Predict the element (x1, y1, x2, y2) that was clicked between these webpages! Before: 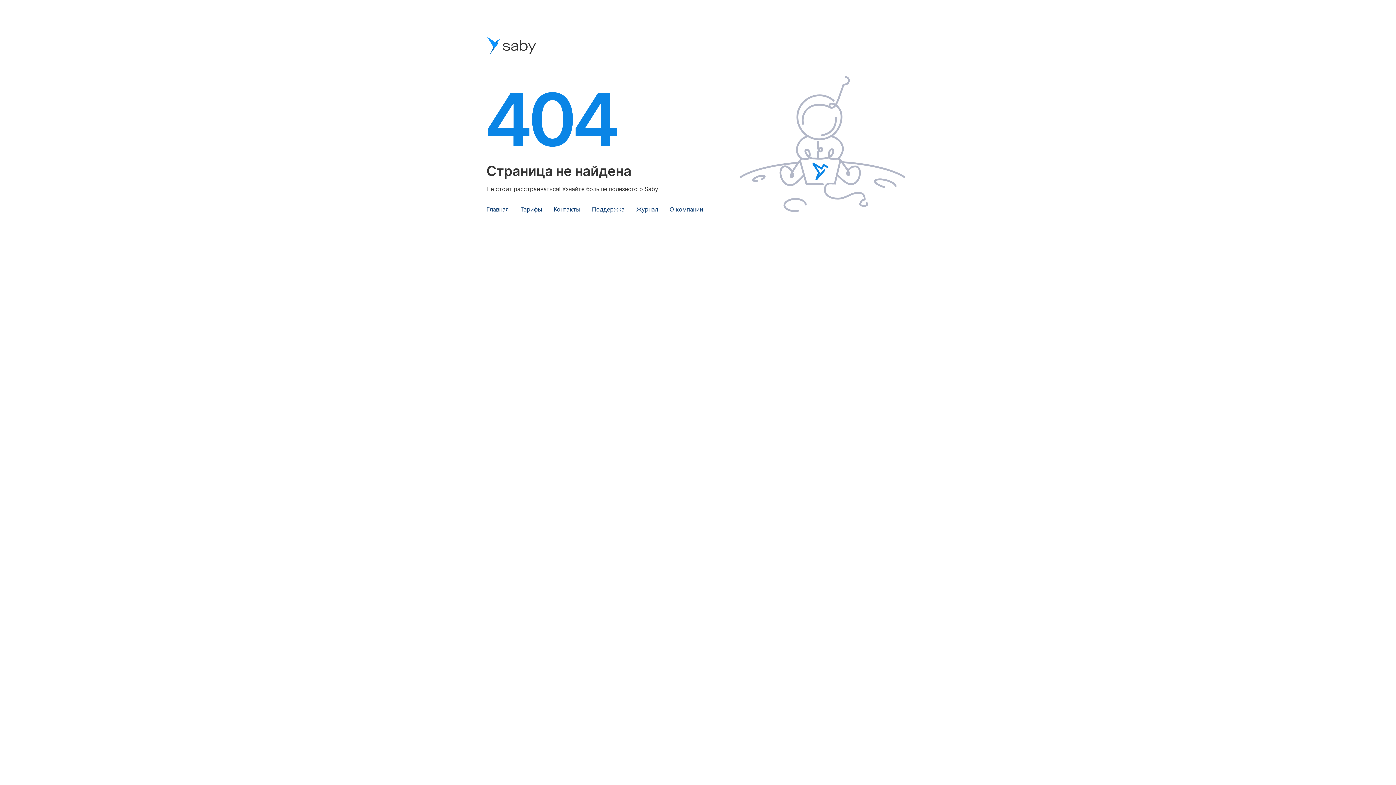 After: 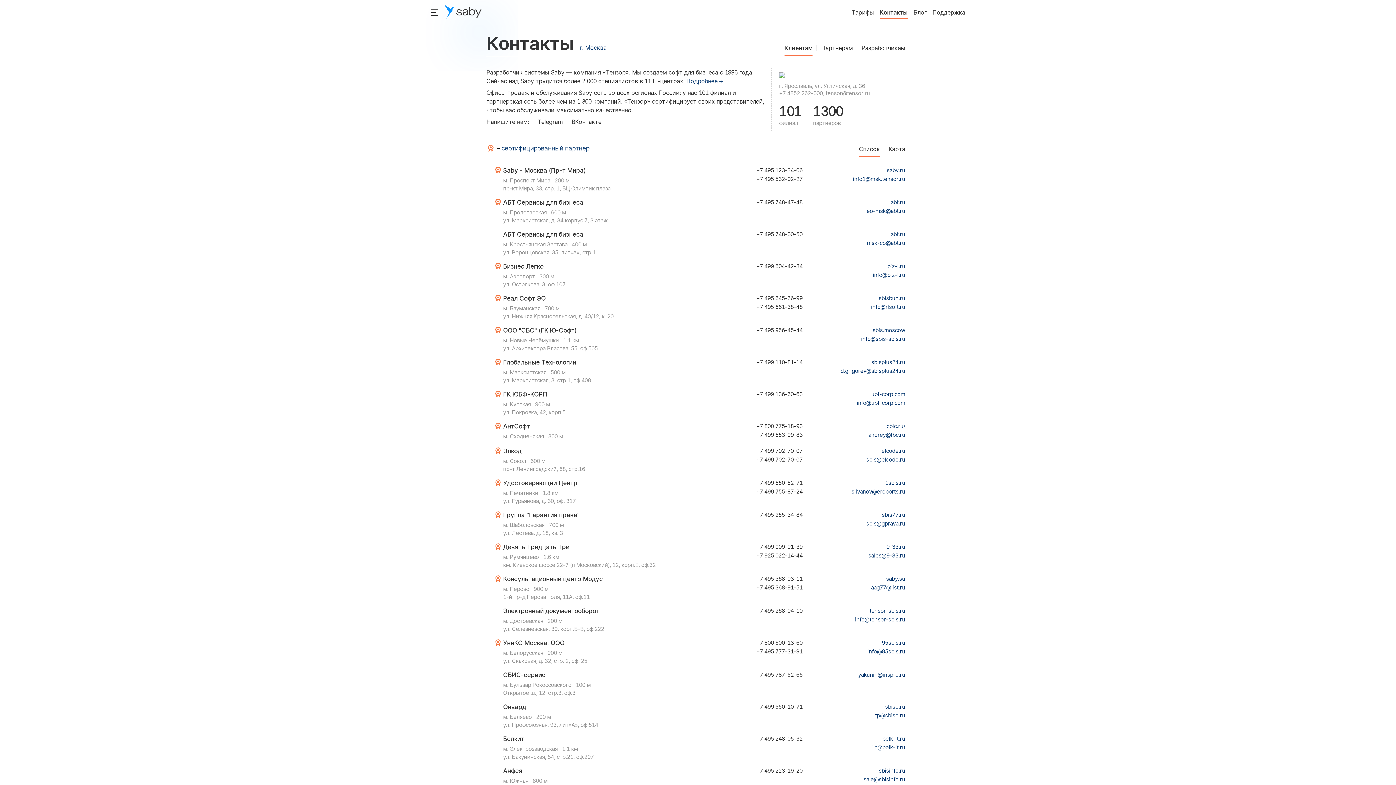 Action: label: Контакты bbox: (553, 205, 580, 213)